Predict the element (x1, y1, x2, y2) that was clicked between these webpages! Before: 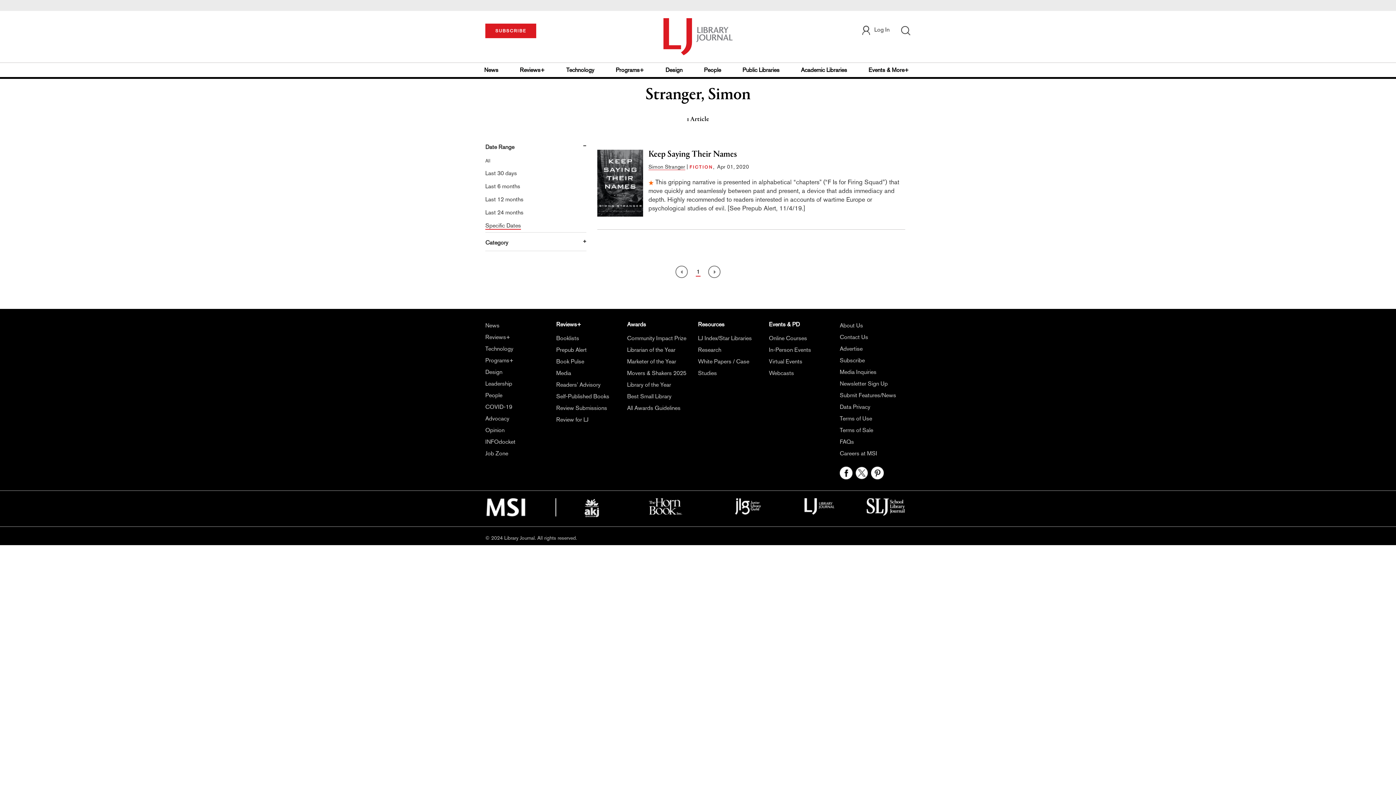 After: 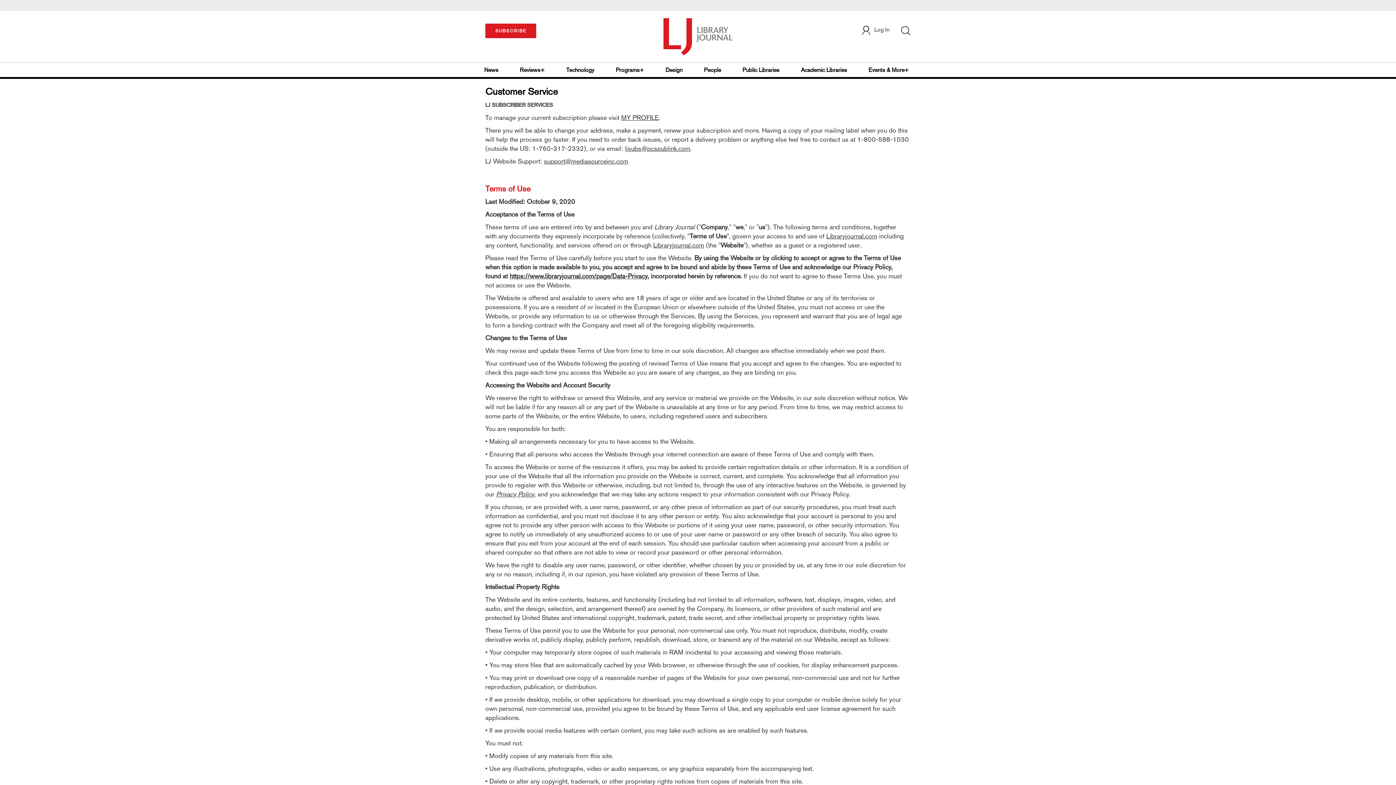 Action: bbox: (840, 415, 872, 422) label: Terms of Use